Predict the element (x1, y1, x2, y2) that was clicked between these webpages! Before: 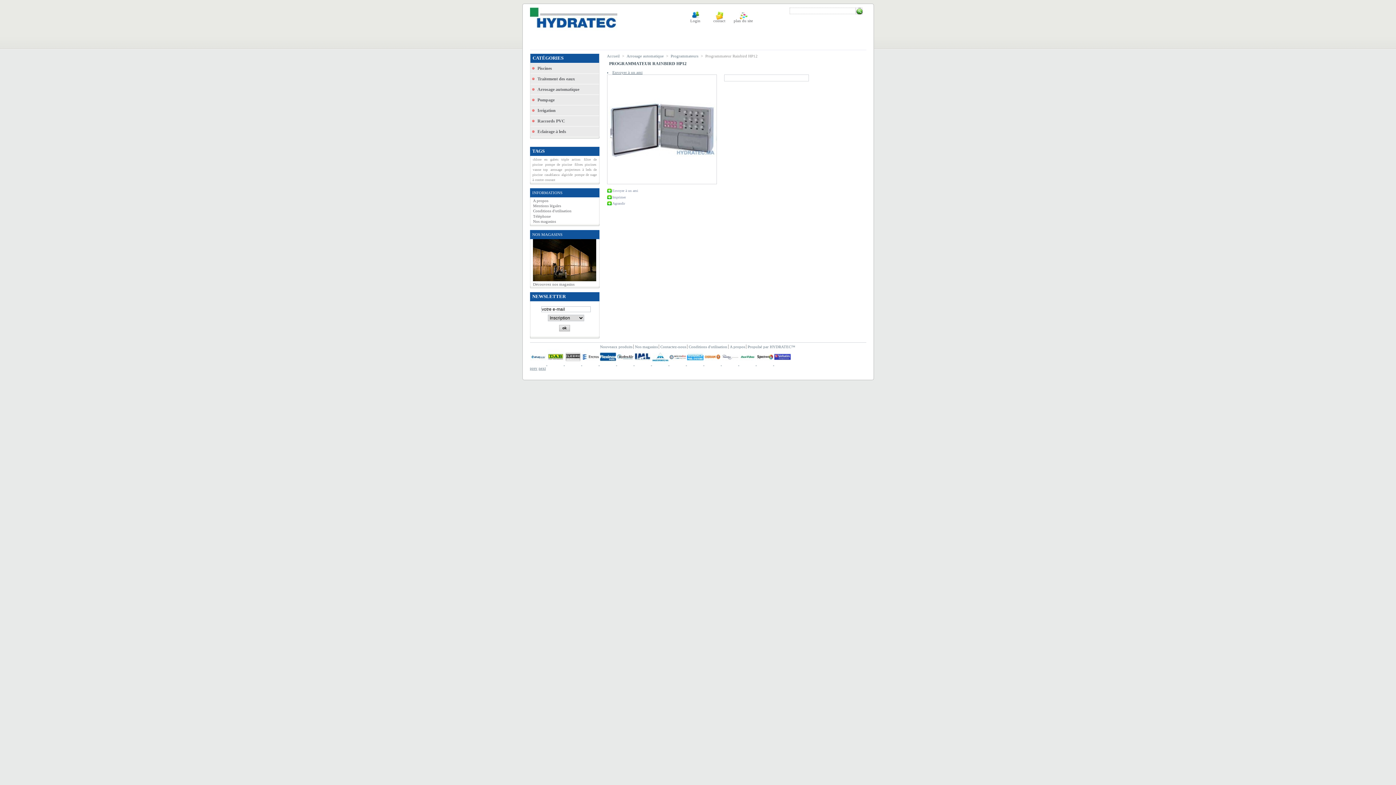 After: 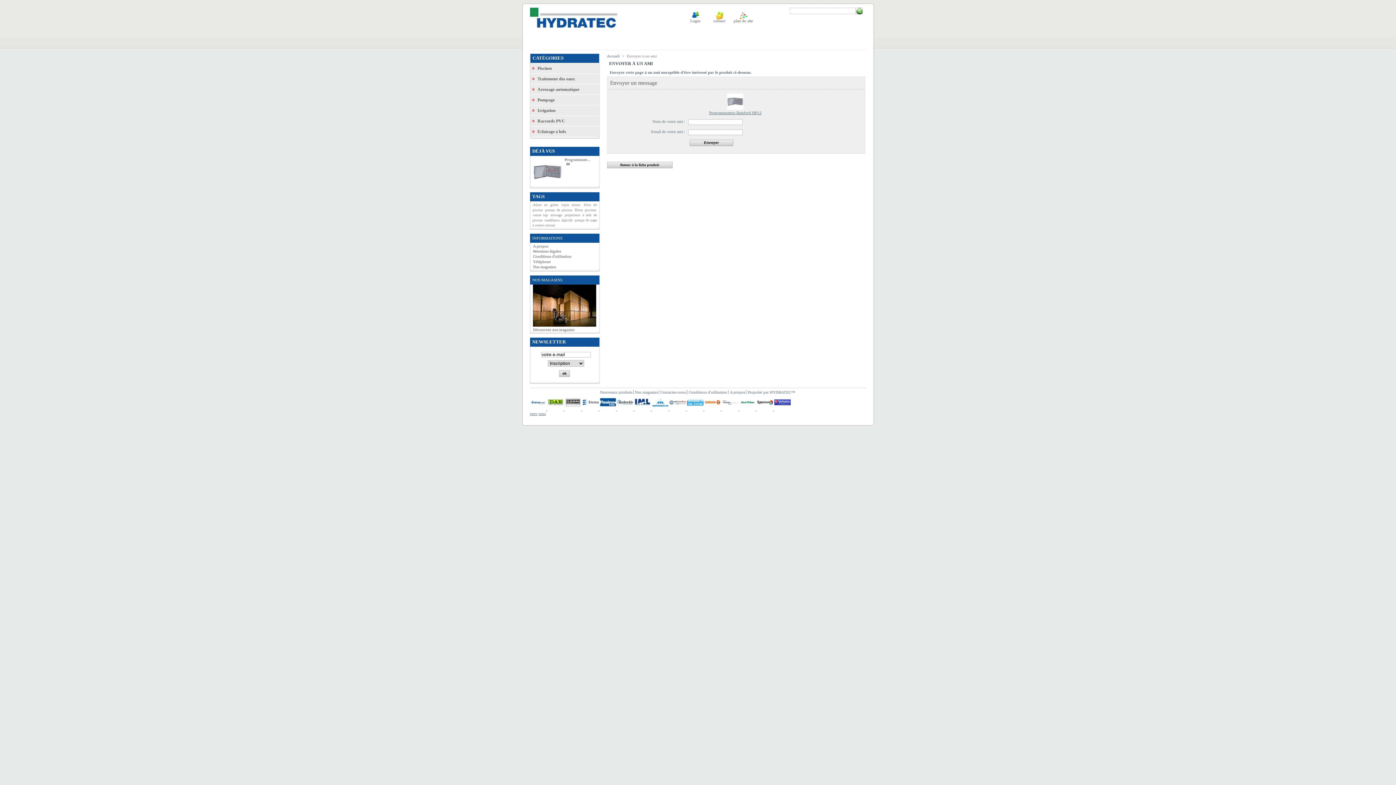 Action: label: Envoyer à un ami bbox: (607, 188, 638, 192)